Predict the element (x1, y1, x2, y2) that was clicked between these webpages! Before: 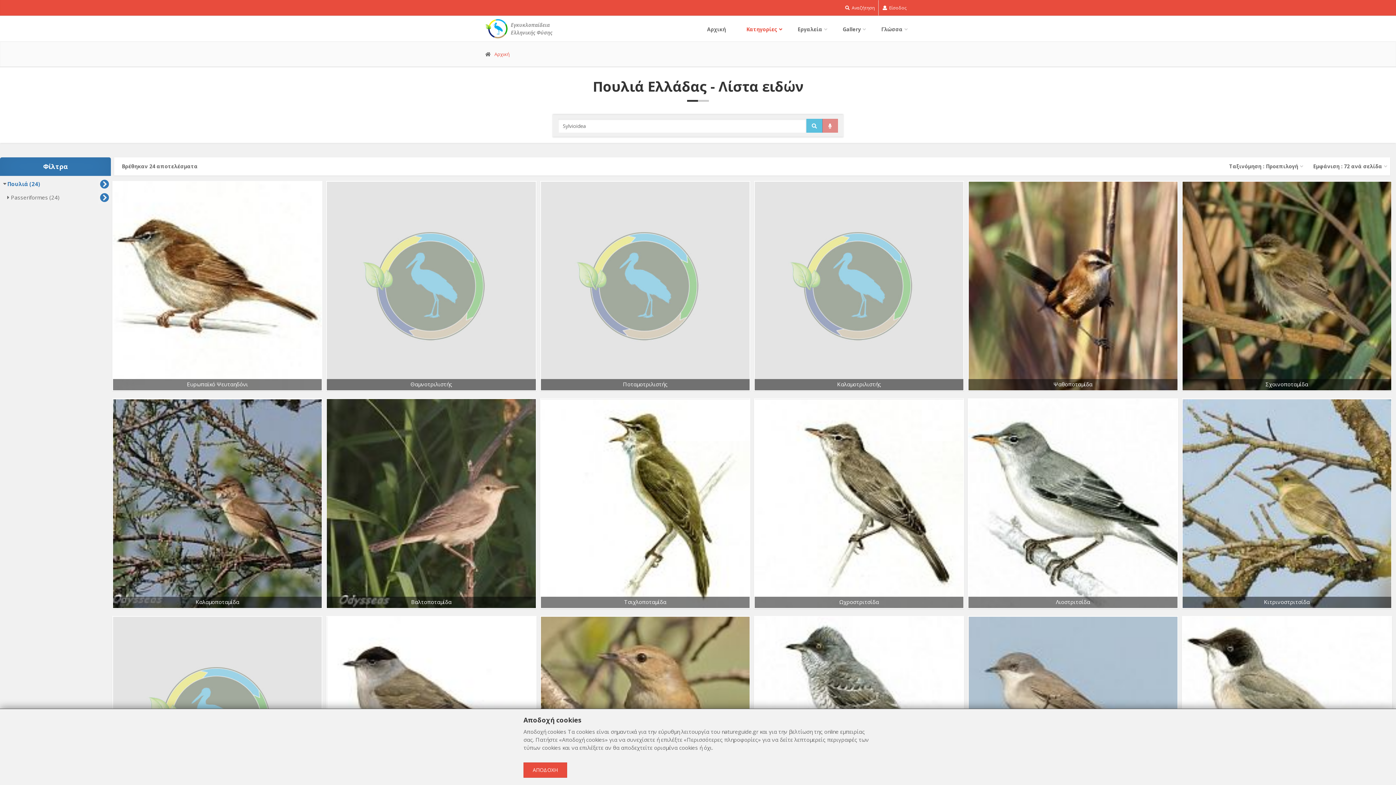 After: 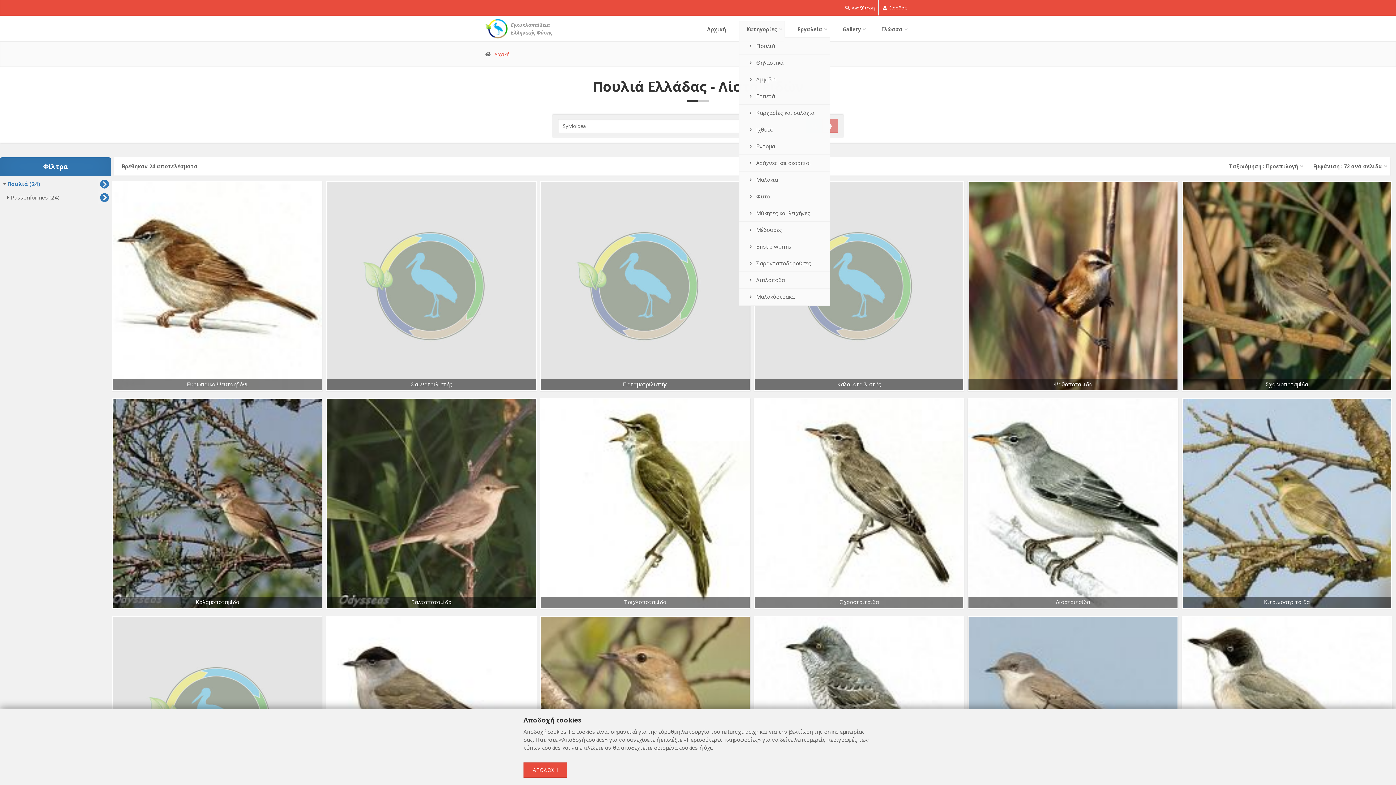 Action: bbox: (739, 21, 785, 37) label: Κατηγορίες